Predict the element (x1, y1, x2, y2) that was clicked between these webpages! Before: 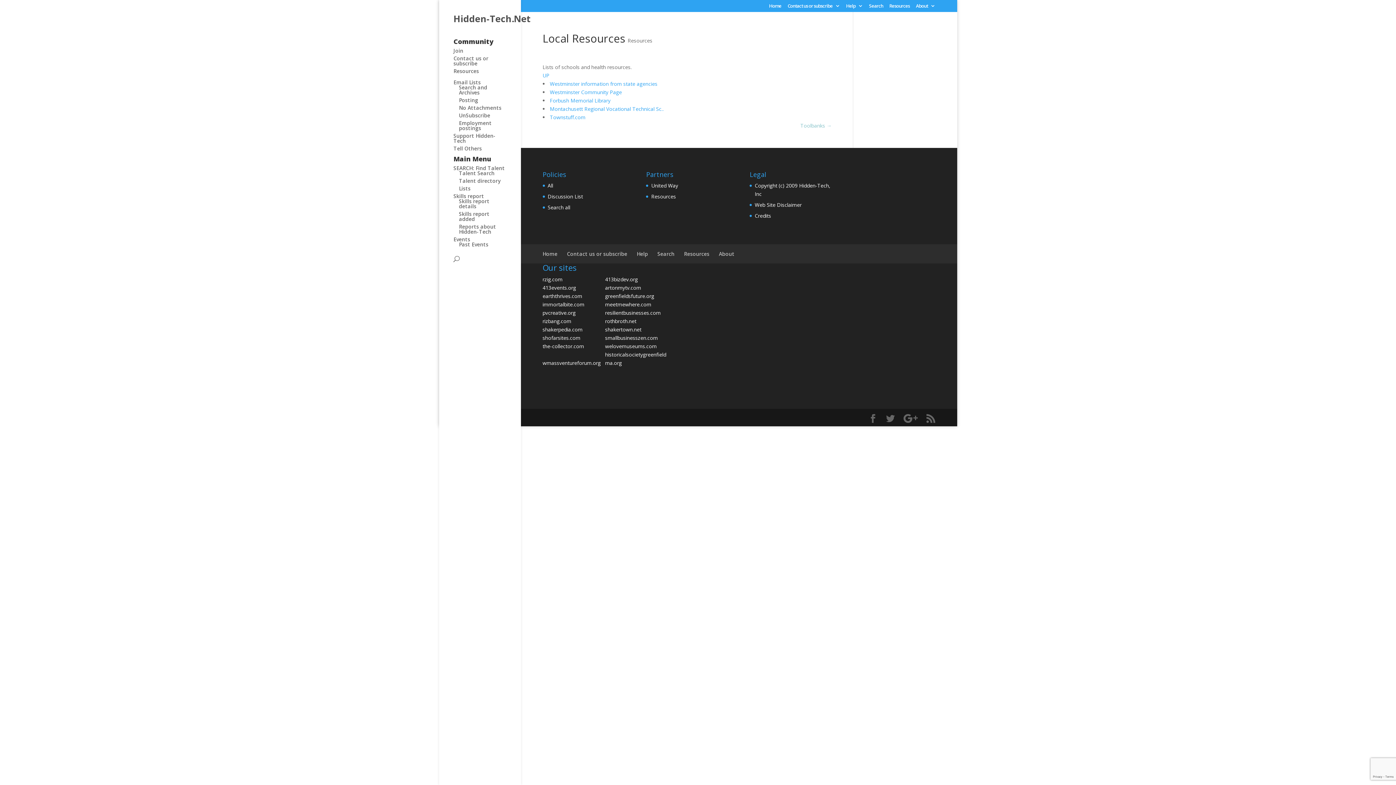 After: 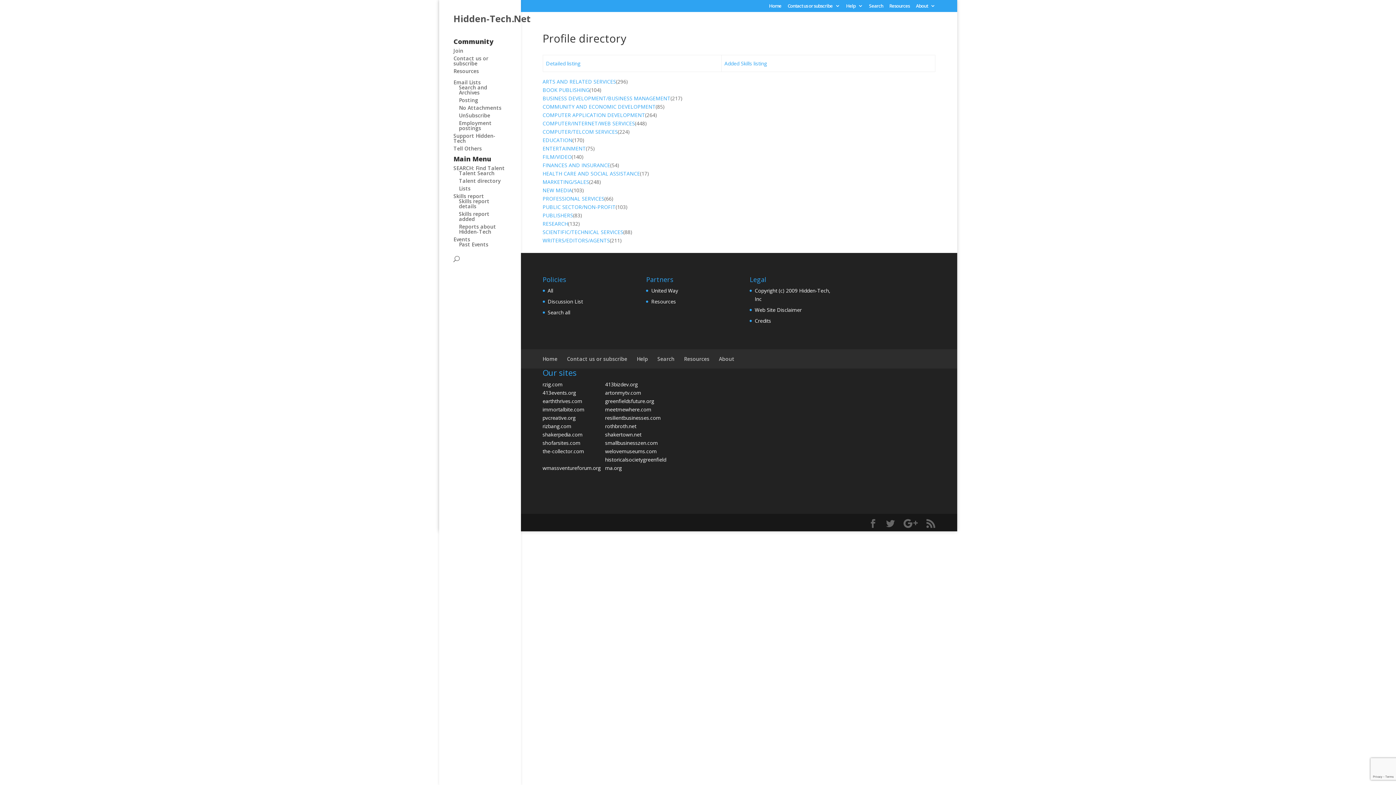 Action: label: Talent directory bbox: (459, 177, 500, 184)